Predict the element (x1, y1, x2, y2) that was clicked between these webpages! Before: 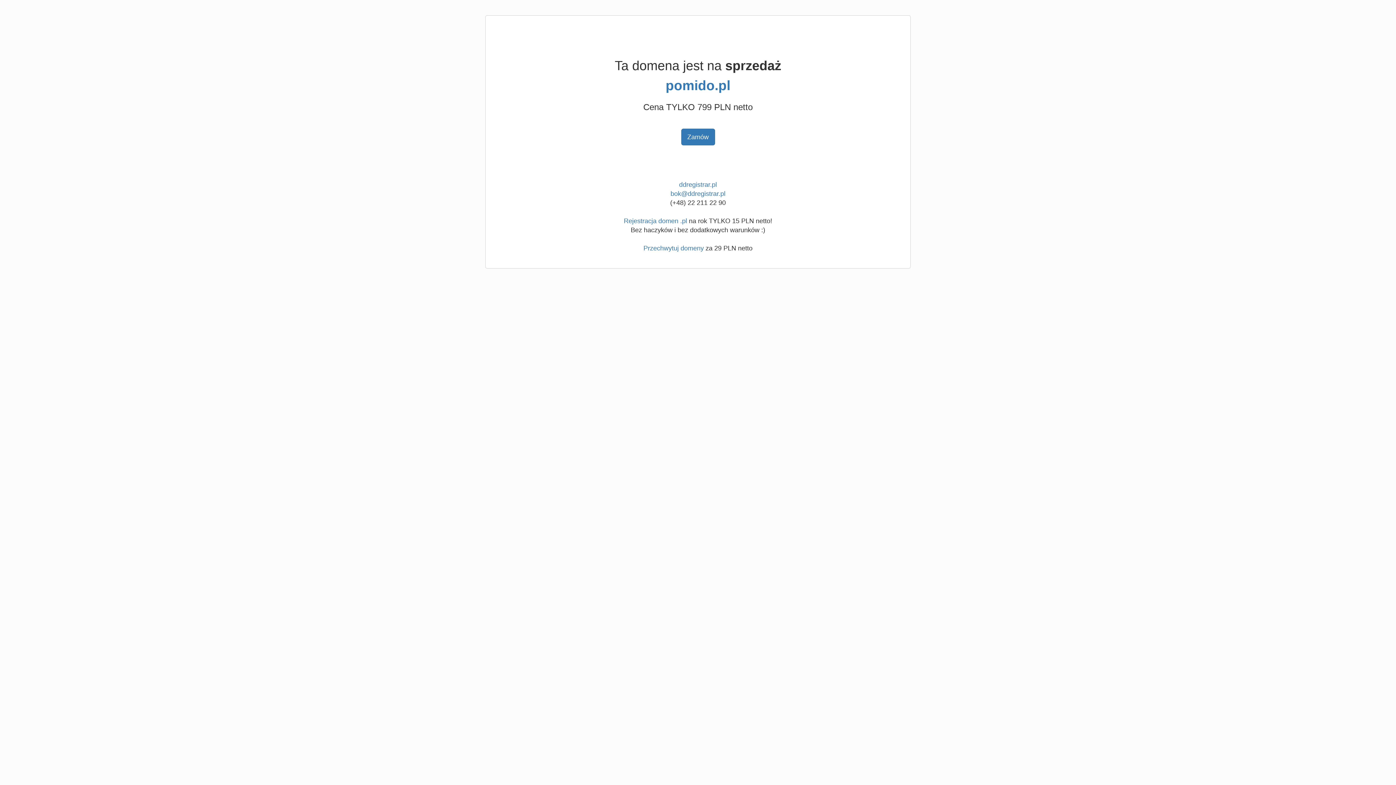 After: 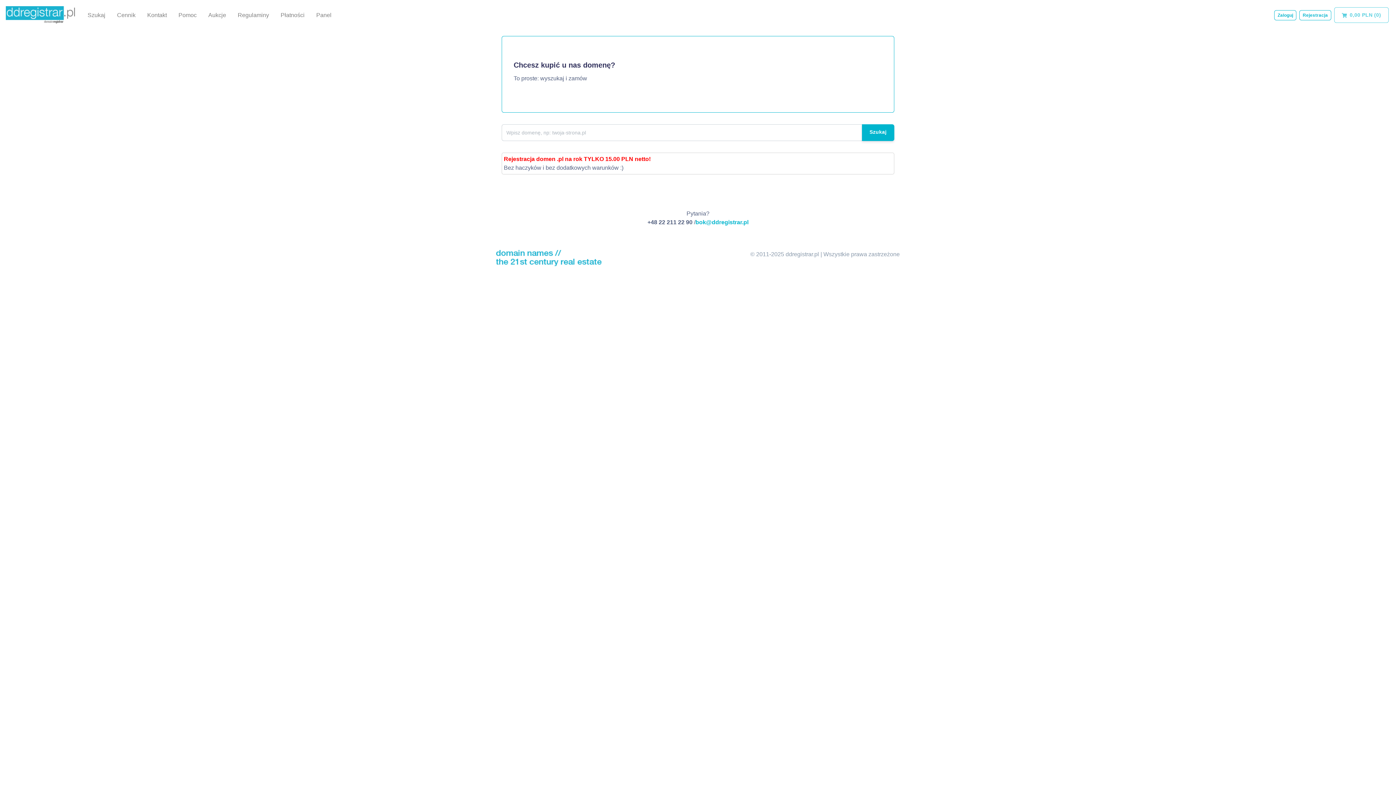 Action: bbox: (643, 244, 704, 252) label: Przechwytuj domeny